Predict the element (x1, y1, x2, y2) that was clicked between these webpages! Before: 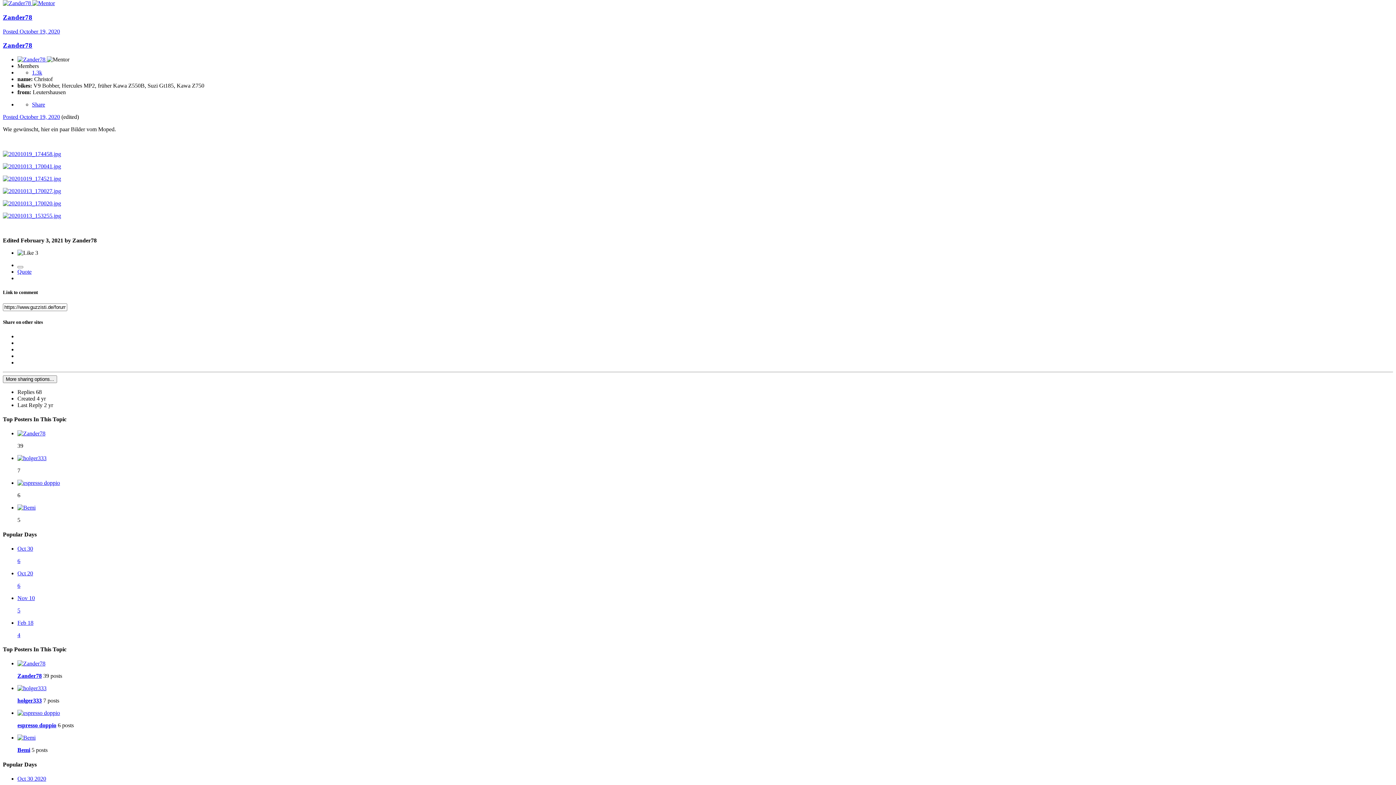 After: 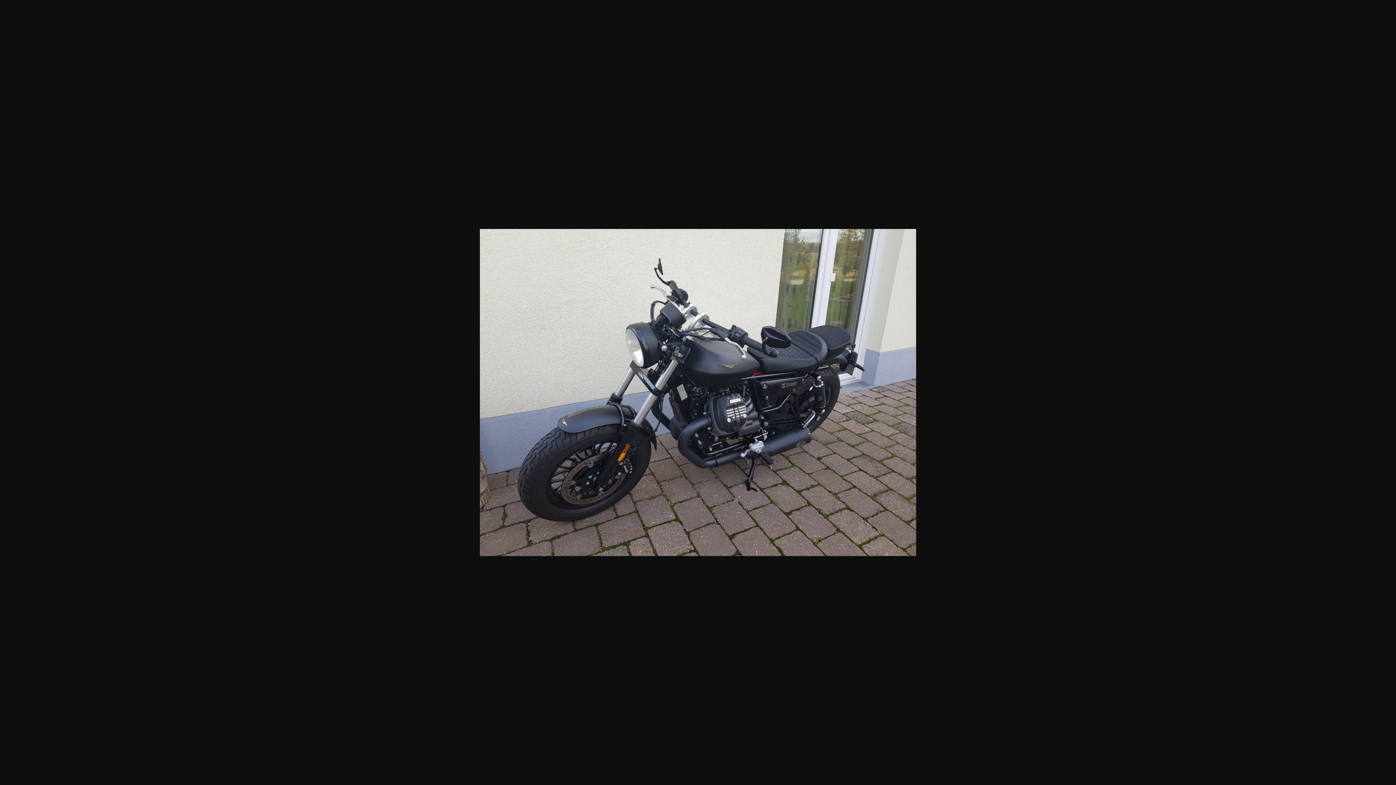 Action: bbox: (2, 188, 61, 194)